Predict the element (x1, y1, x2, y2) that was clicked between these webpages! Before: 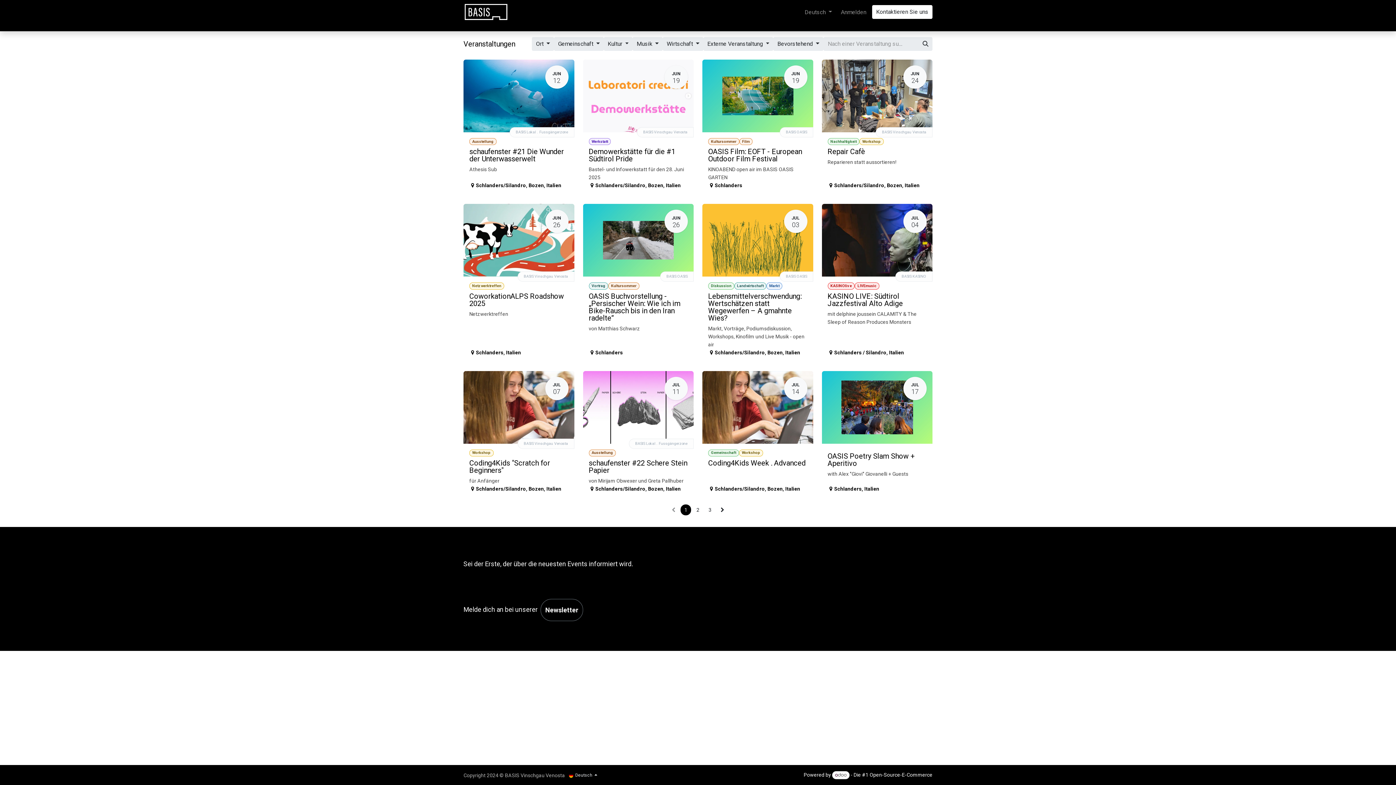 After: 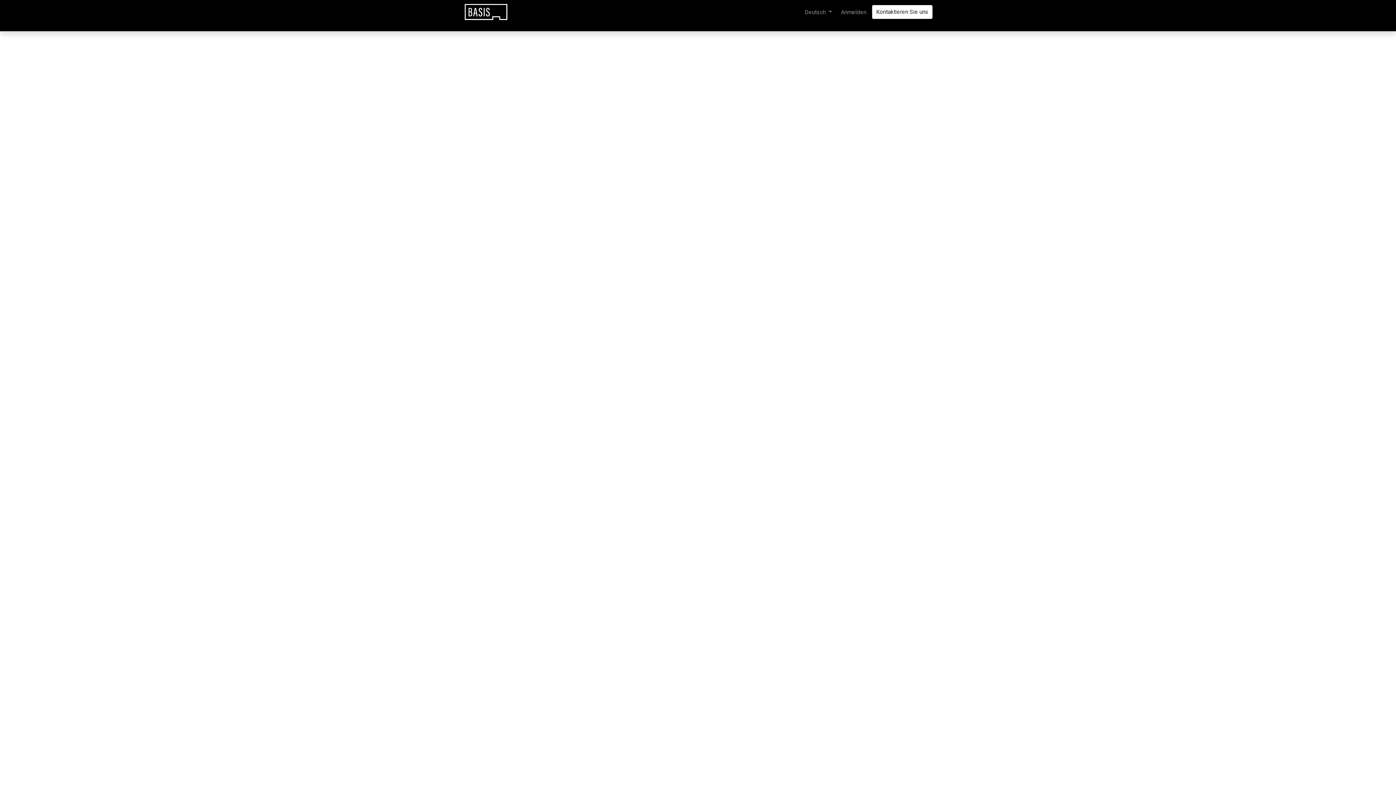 Action: label: Home bbox: (517, 4, 538, 19)